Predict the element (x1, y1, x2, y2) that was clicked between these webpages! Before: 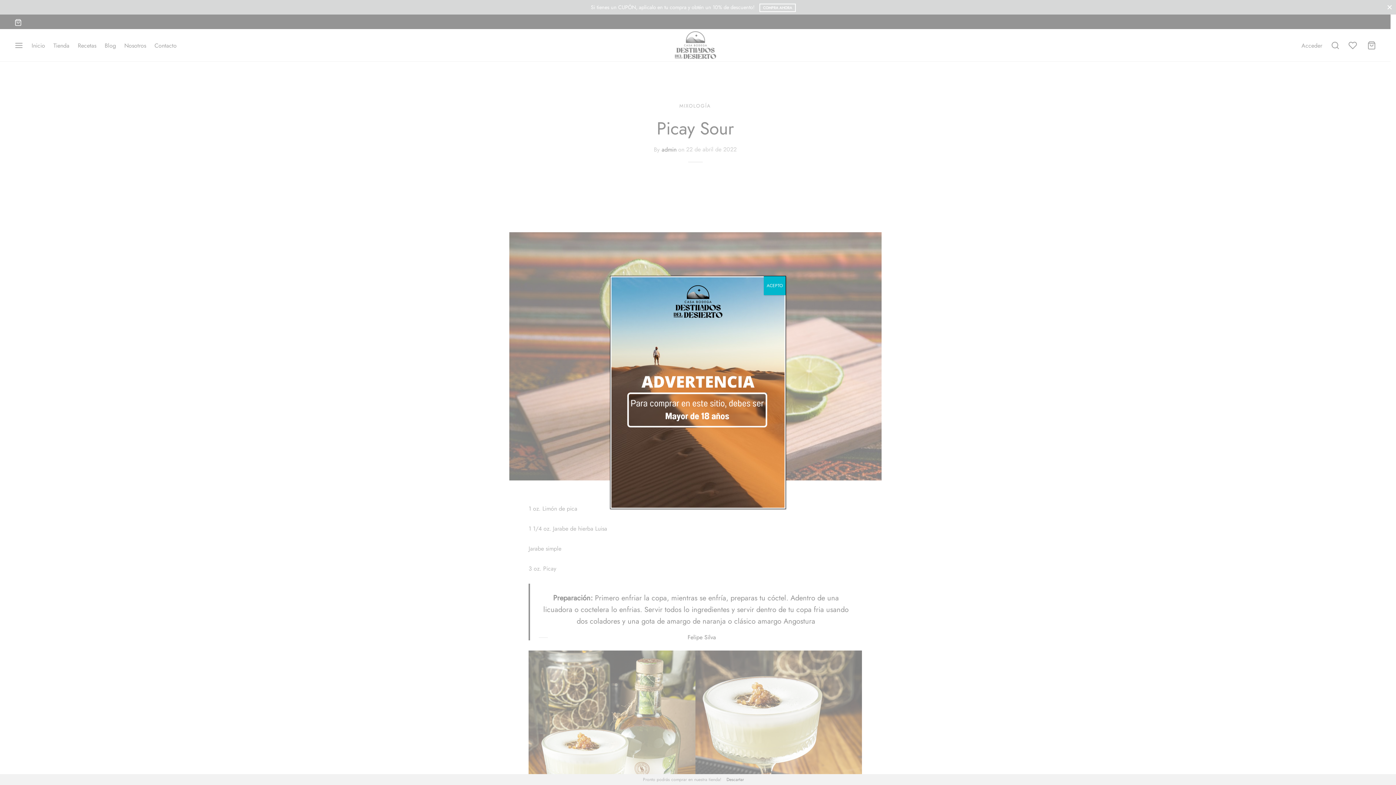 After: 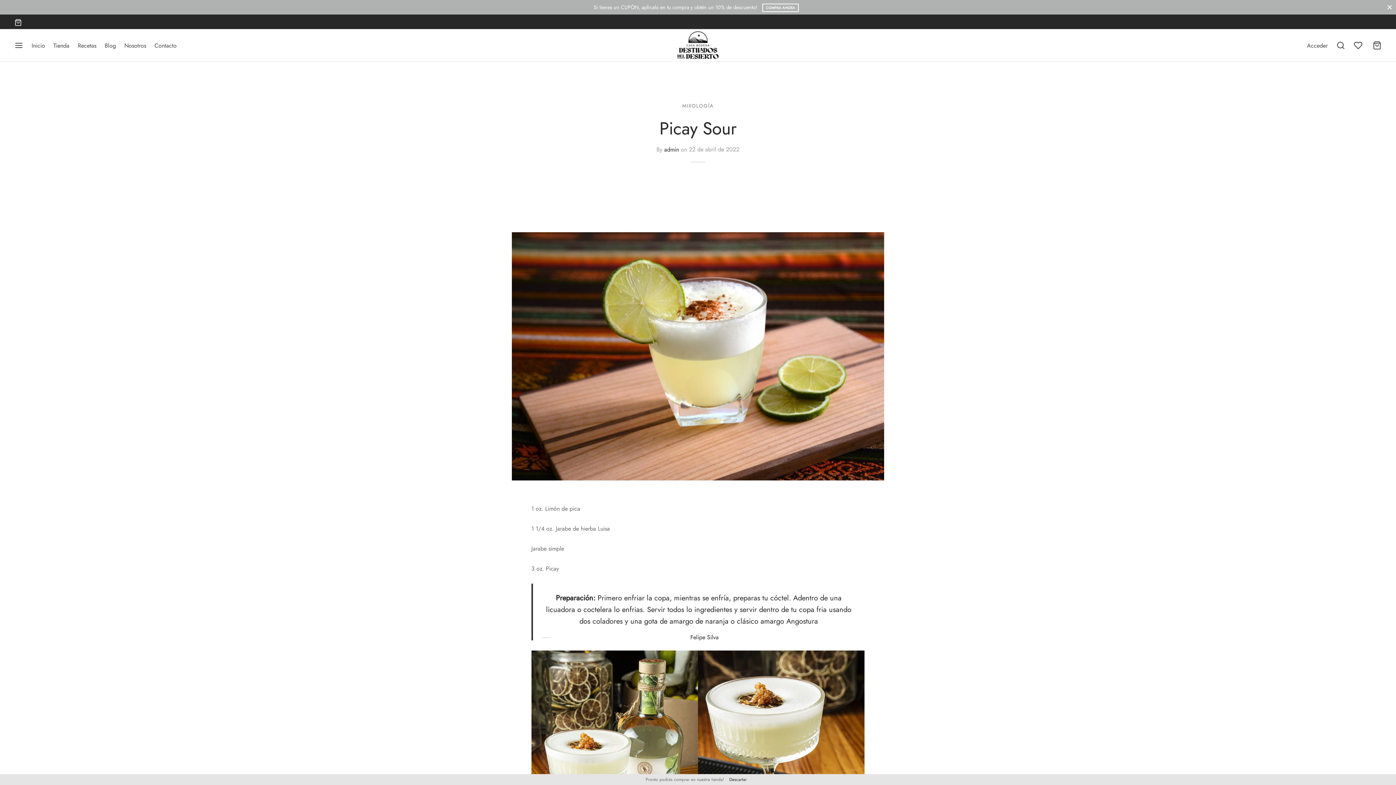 Action: label: Cerrar bbox: (764, 276, 785, 295)